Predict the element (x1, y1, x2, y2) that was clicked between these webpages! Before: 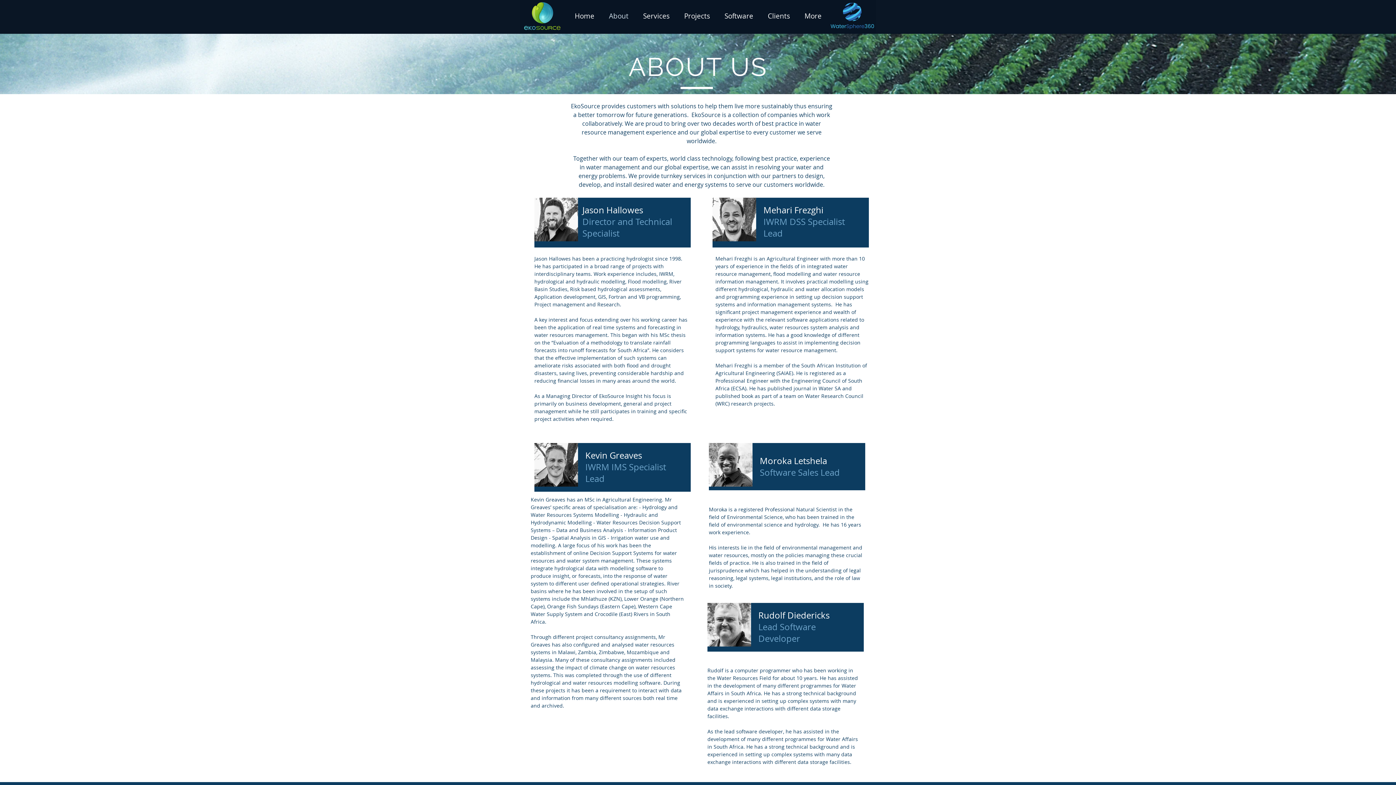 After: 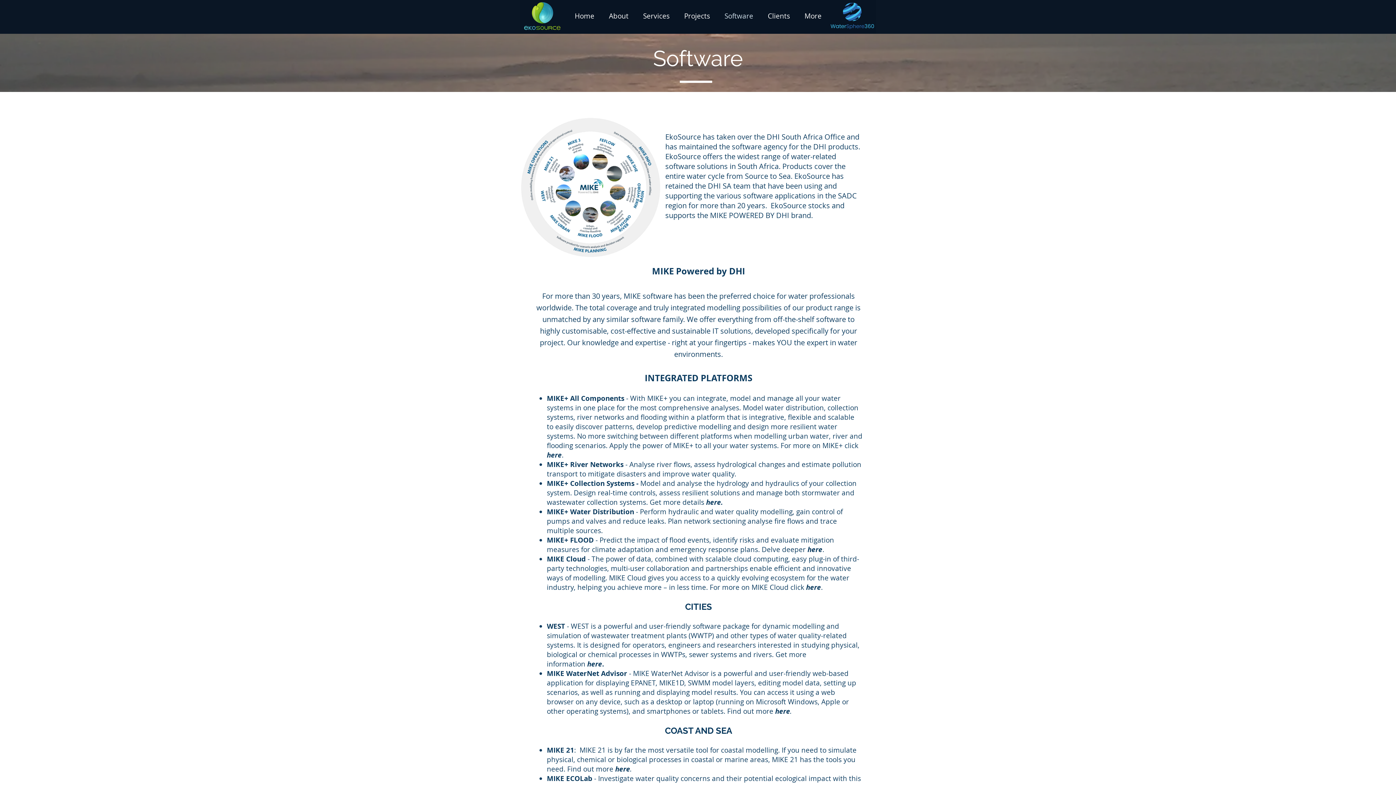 Action: label: Software bbox: (717, 10, 760, 21)